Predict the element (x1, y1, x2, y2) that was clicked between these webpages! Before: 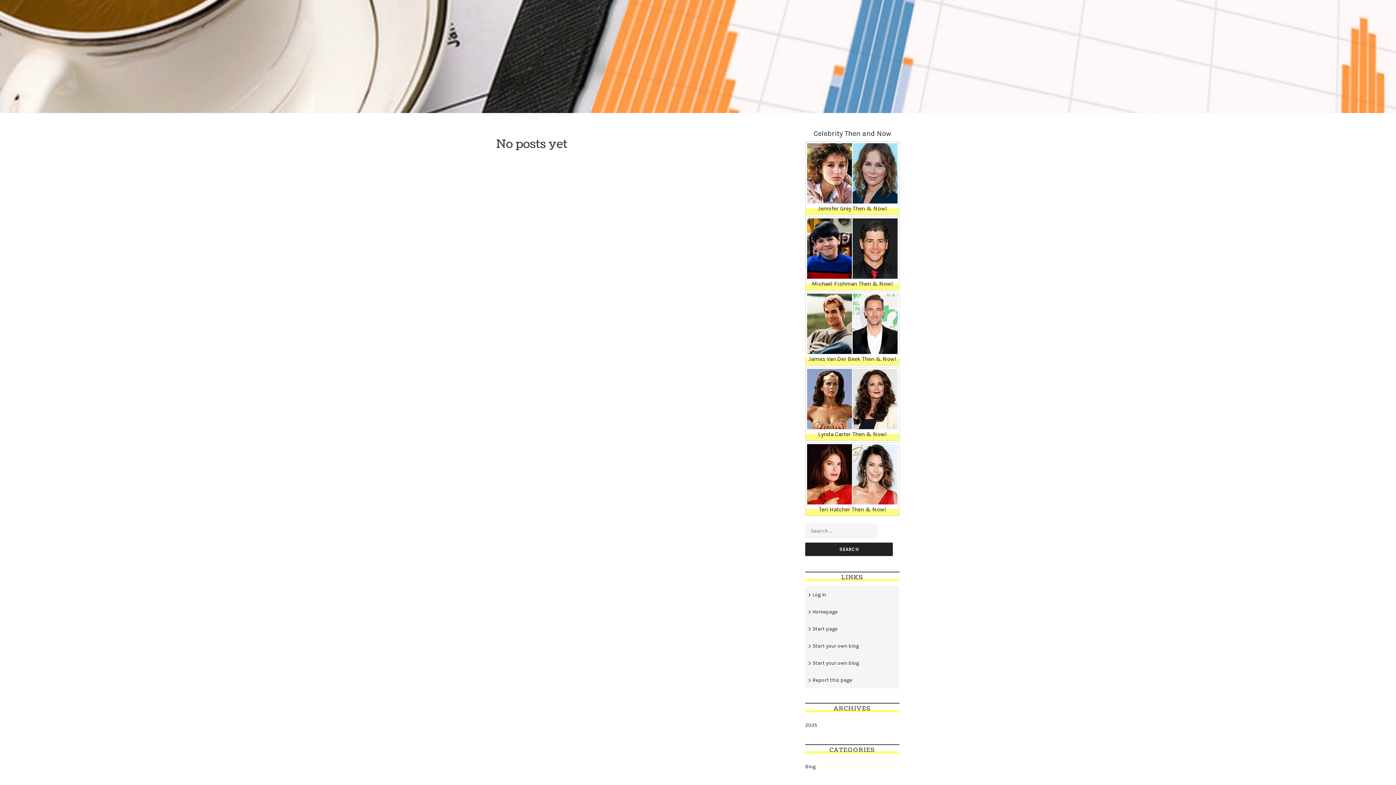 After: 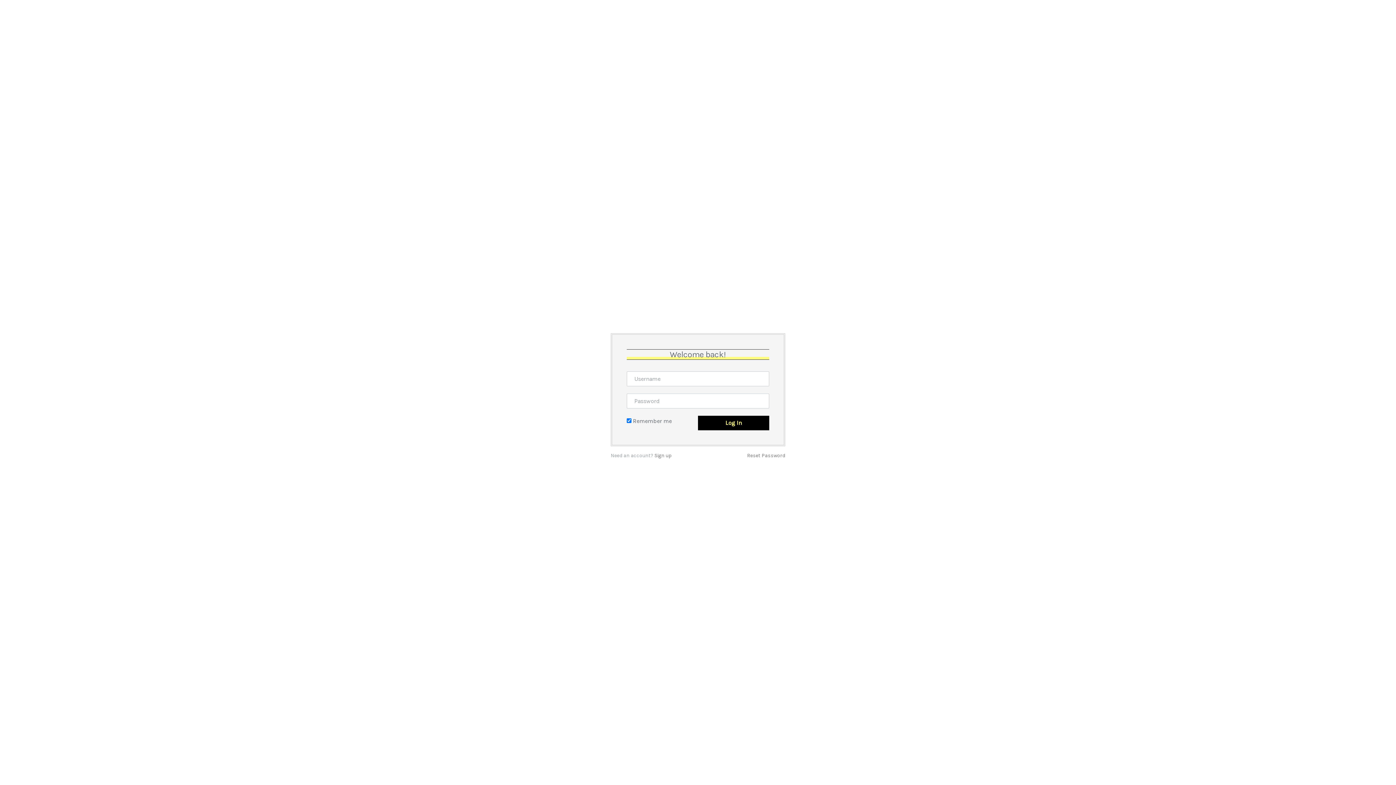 Action: bbox: (812, 592, 826, 598) label: Log in